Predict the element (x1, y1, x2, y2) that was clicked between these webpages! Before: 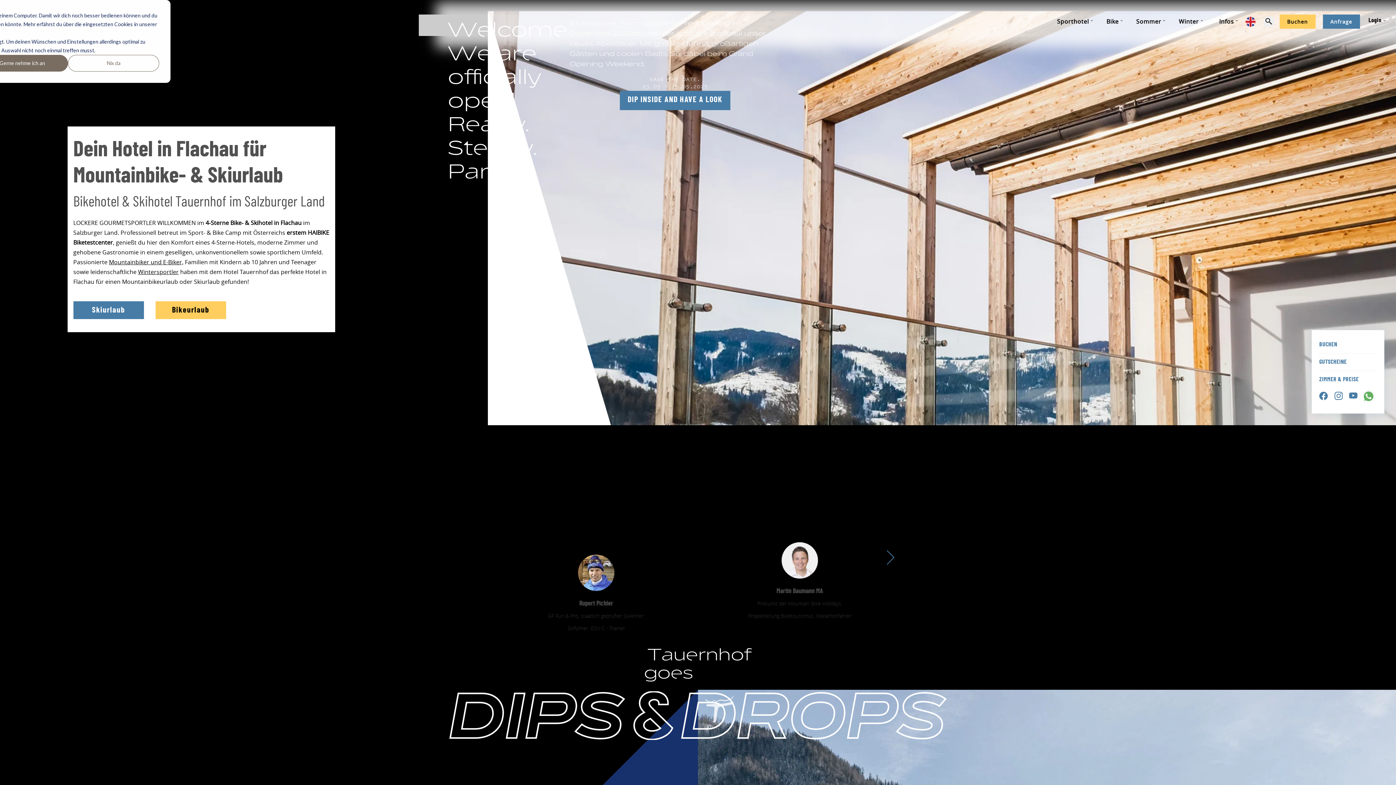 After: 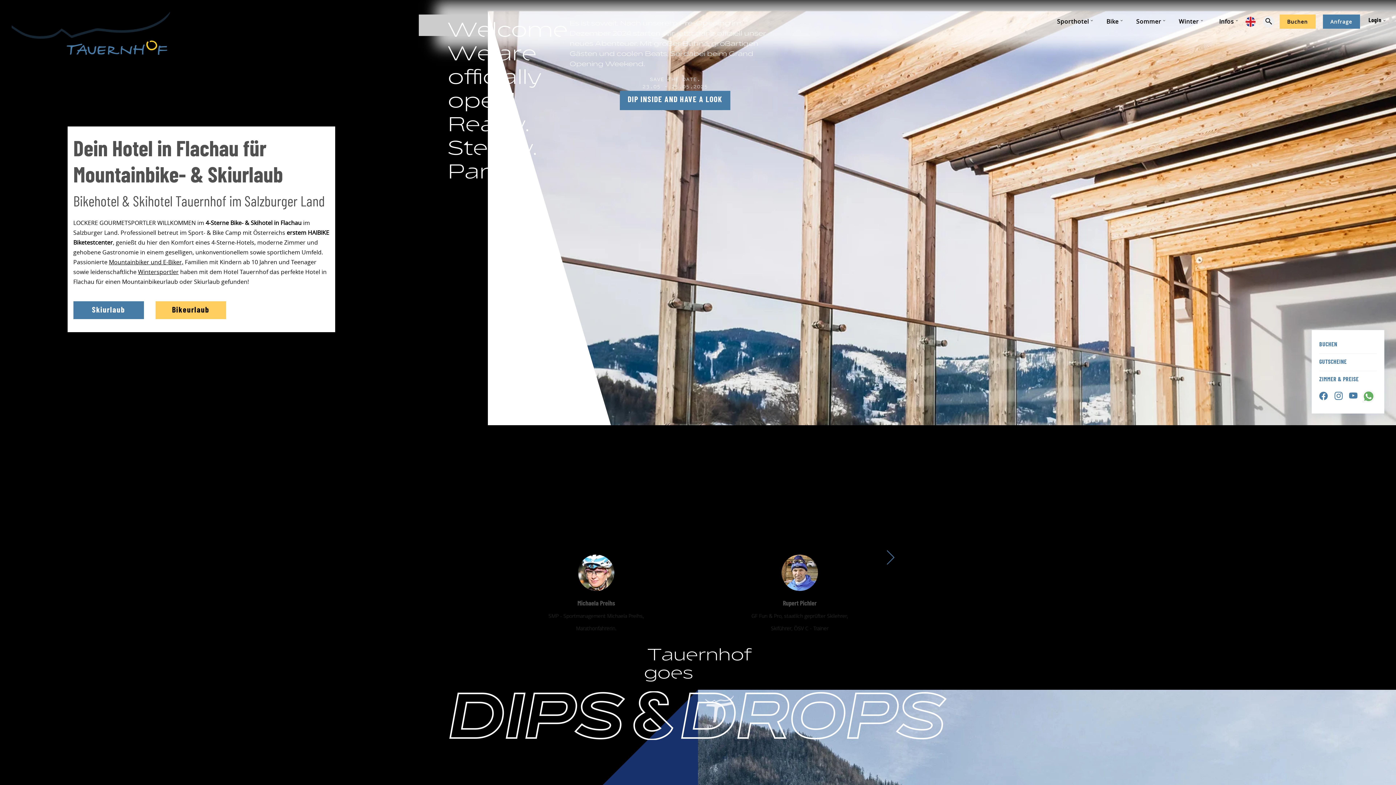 Action: bbox: (-23, 54, 67, 71) label: Gerne nehme ich an